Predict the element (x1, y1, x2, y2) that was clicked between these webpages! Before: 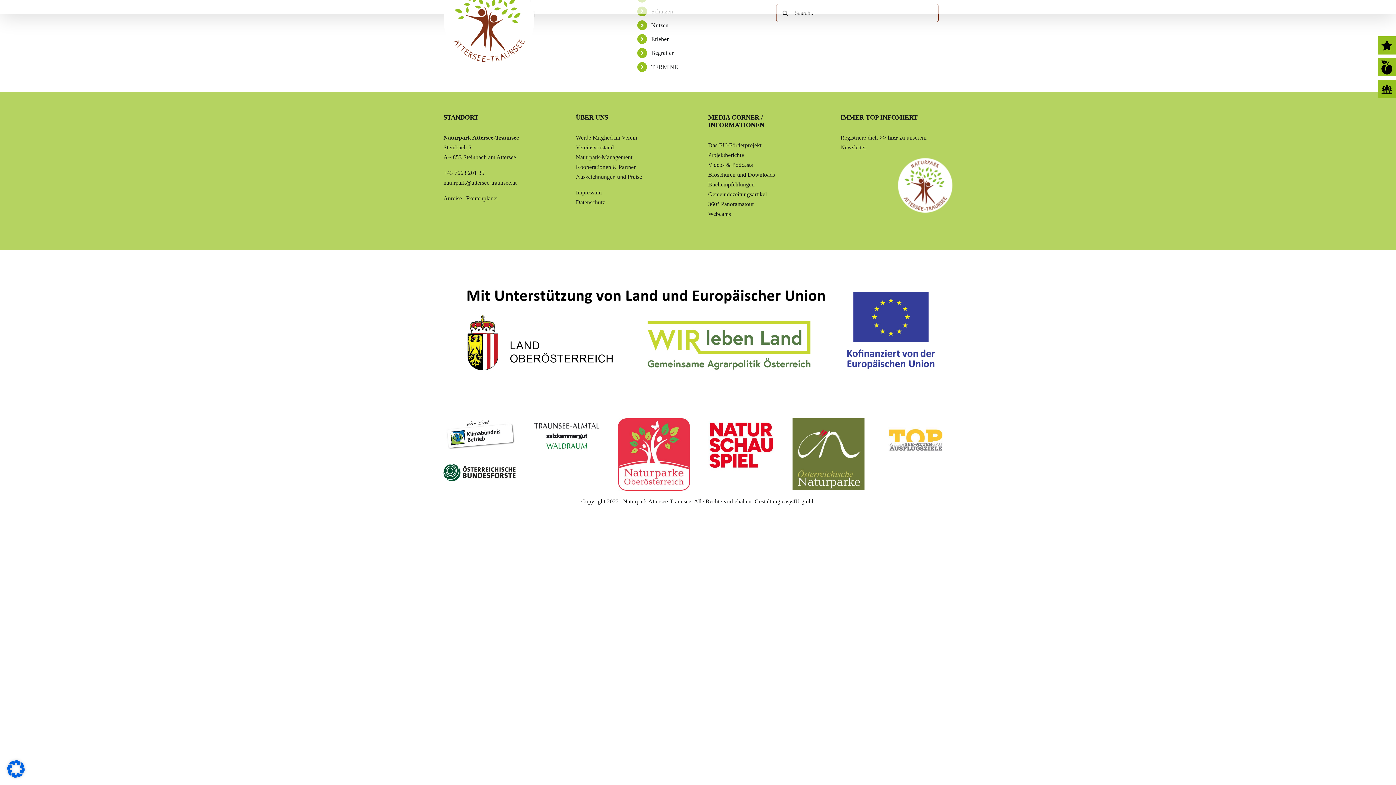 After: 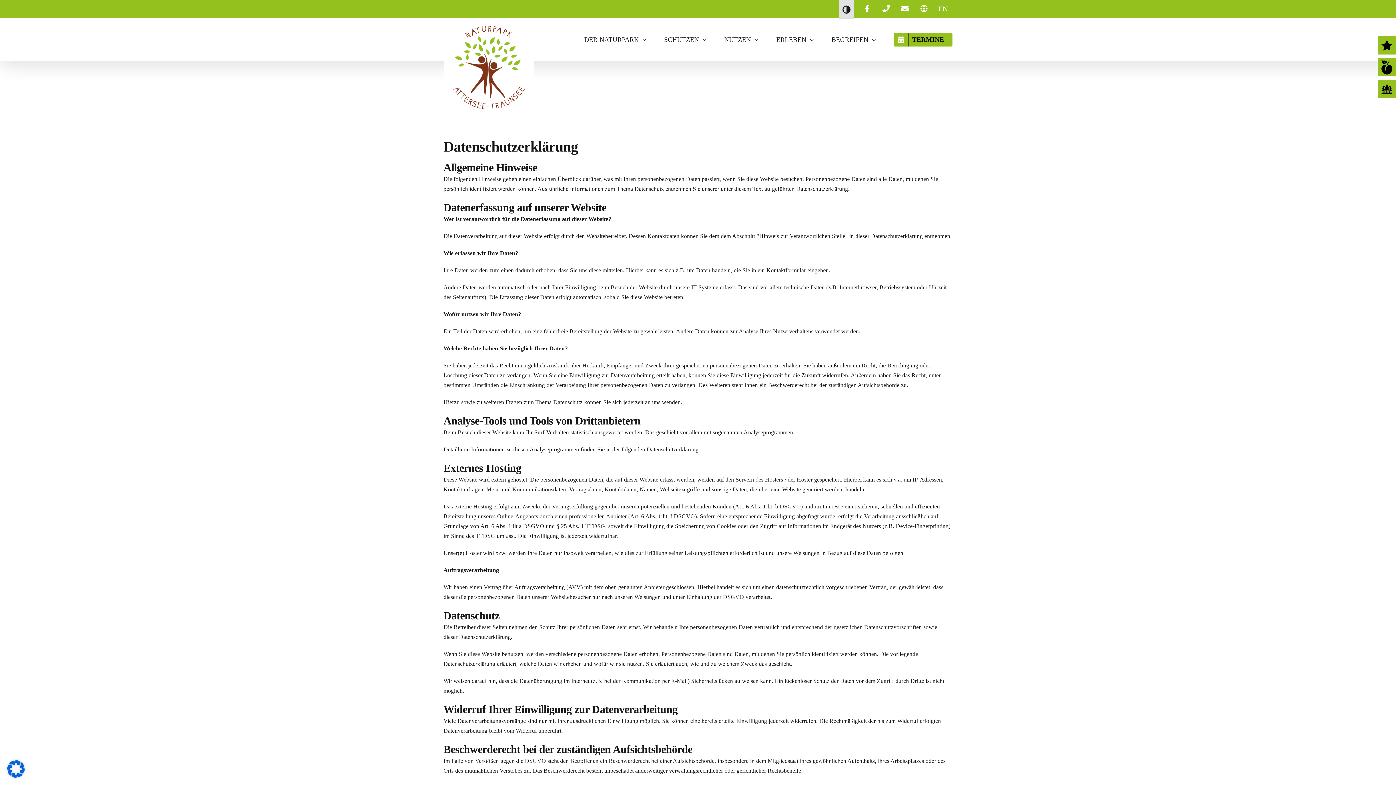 Action: label: Datenschutz bbox: (575, 199, 605, 205)